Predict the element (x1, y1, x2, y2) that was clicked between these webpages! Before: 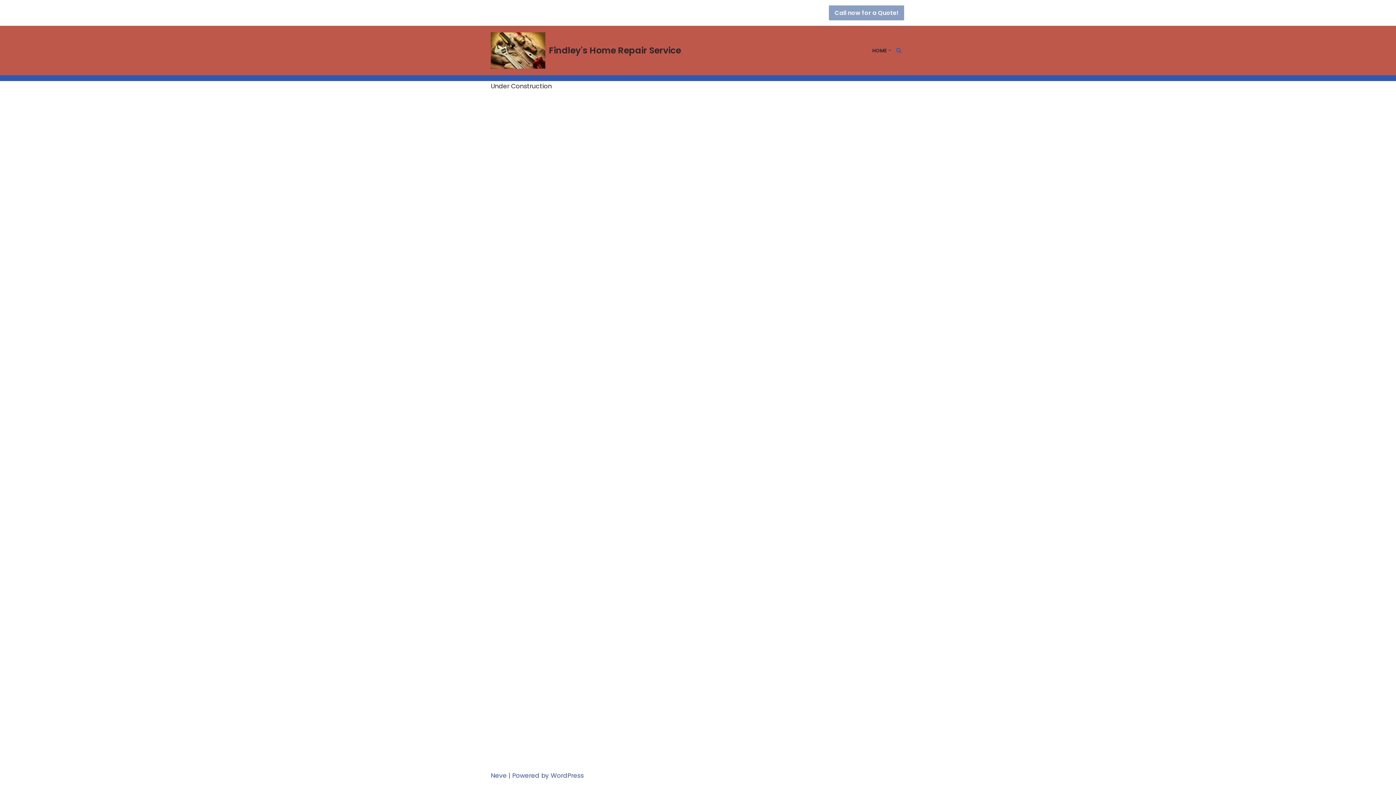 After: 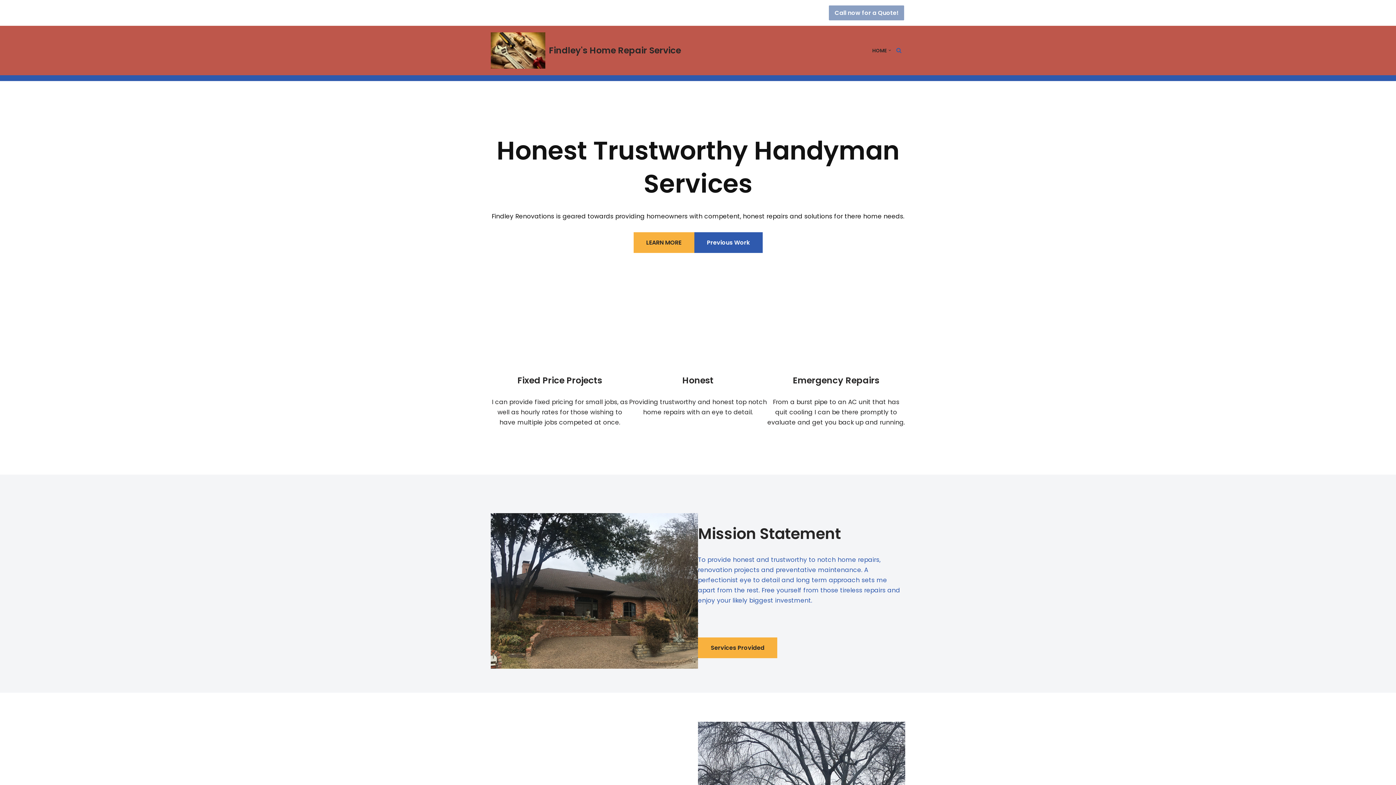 Action: bbox: (490, 32, 681, 68) label: Findley's Home Repair Service Just another WordPress site